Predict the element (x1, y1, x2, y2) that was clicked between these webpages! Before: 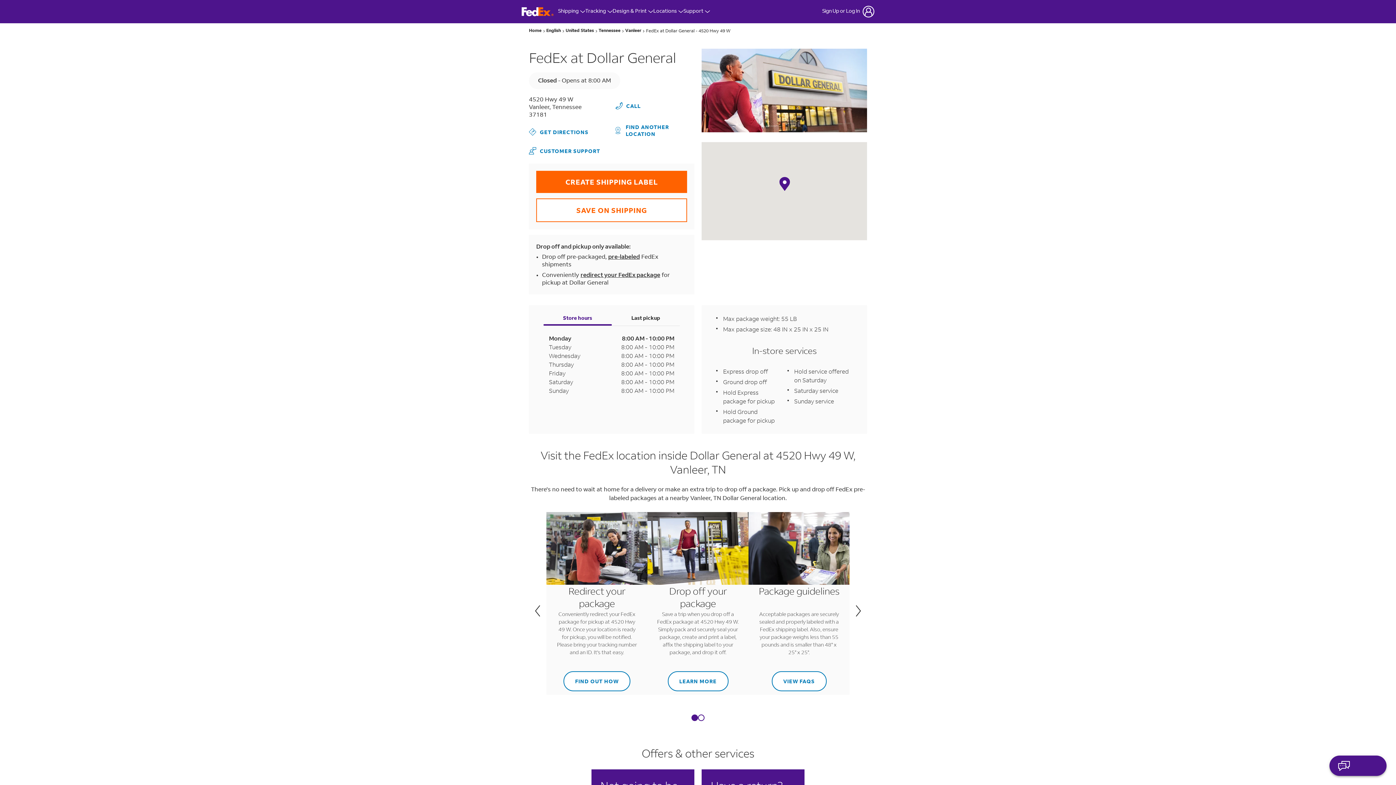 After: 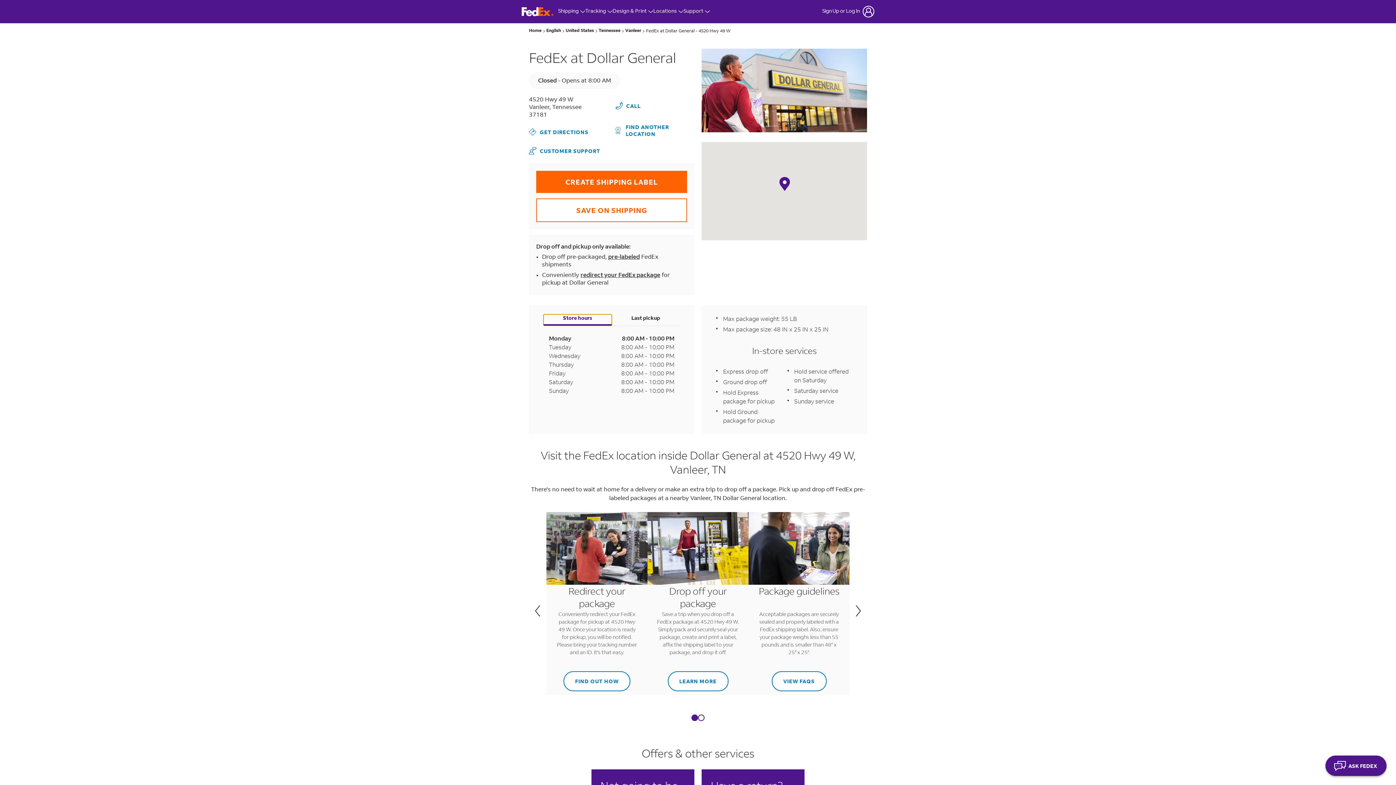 Action: bbox: (543, 314, 611, 325) label: Store hours